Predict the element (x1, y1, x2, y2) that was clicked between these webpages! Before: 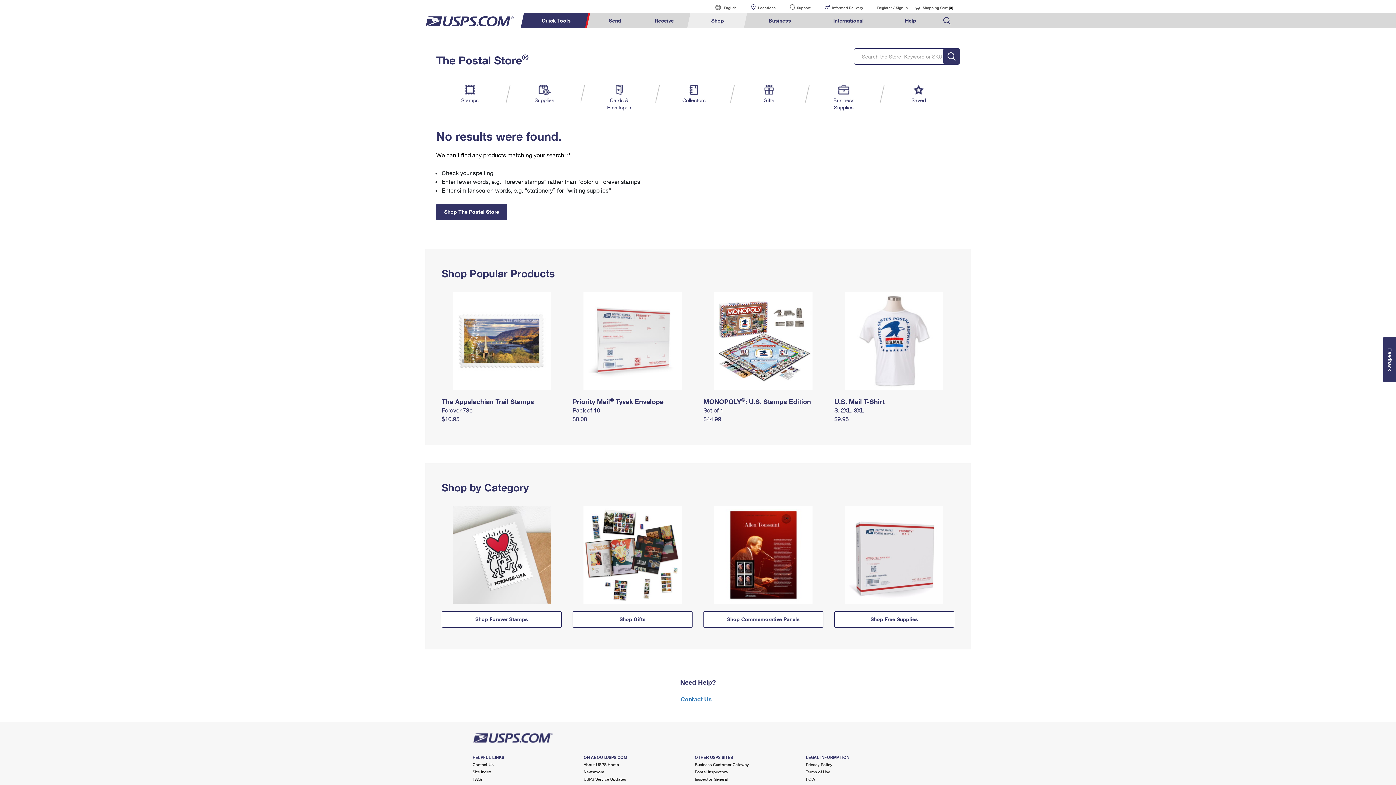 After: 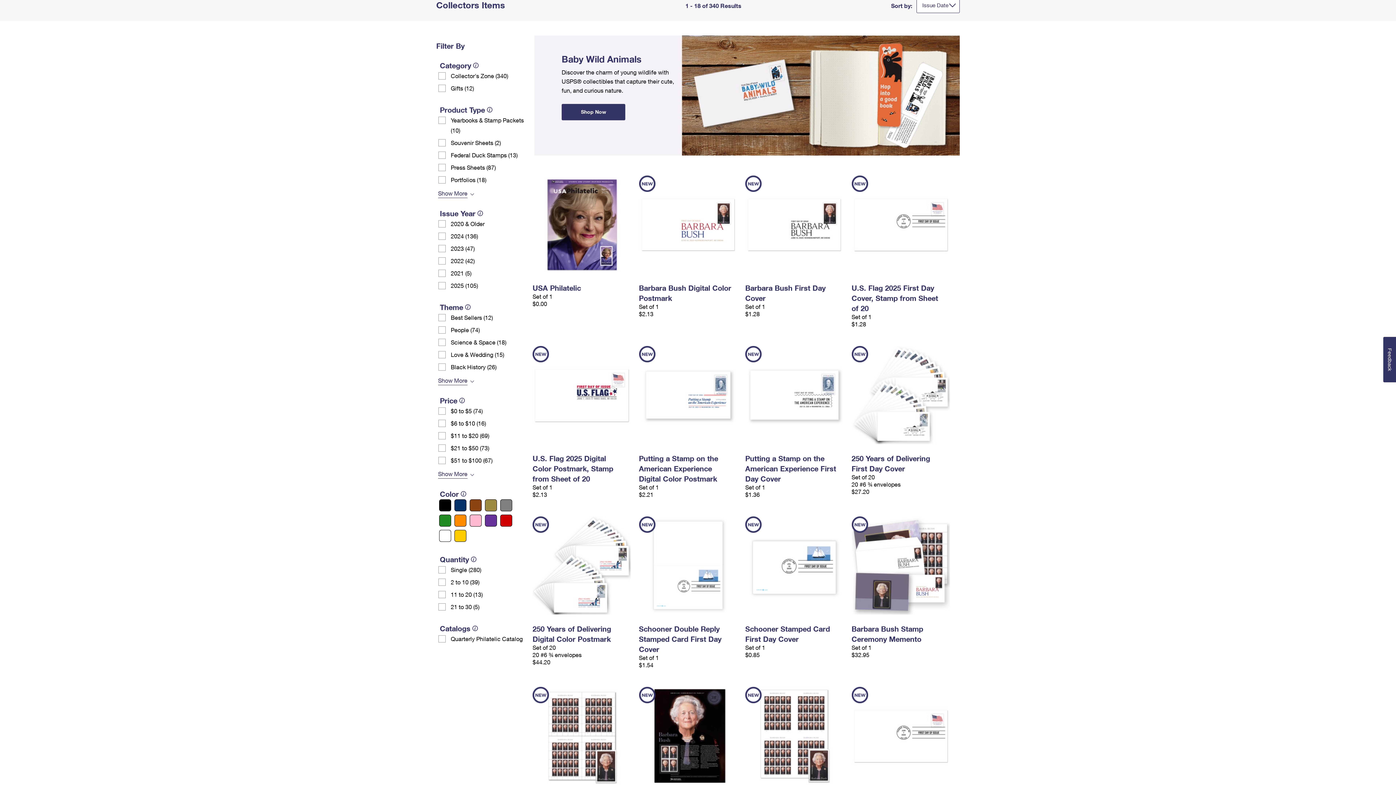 Action: label: Collectors bbox: (679, 84, 708, 104)